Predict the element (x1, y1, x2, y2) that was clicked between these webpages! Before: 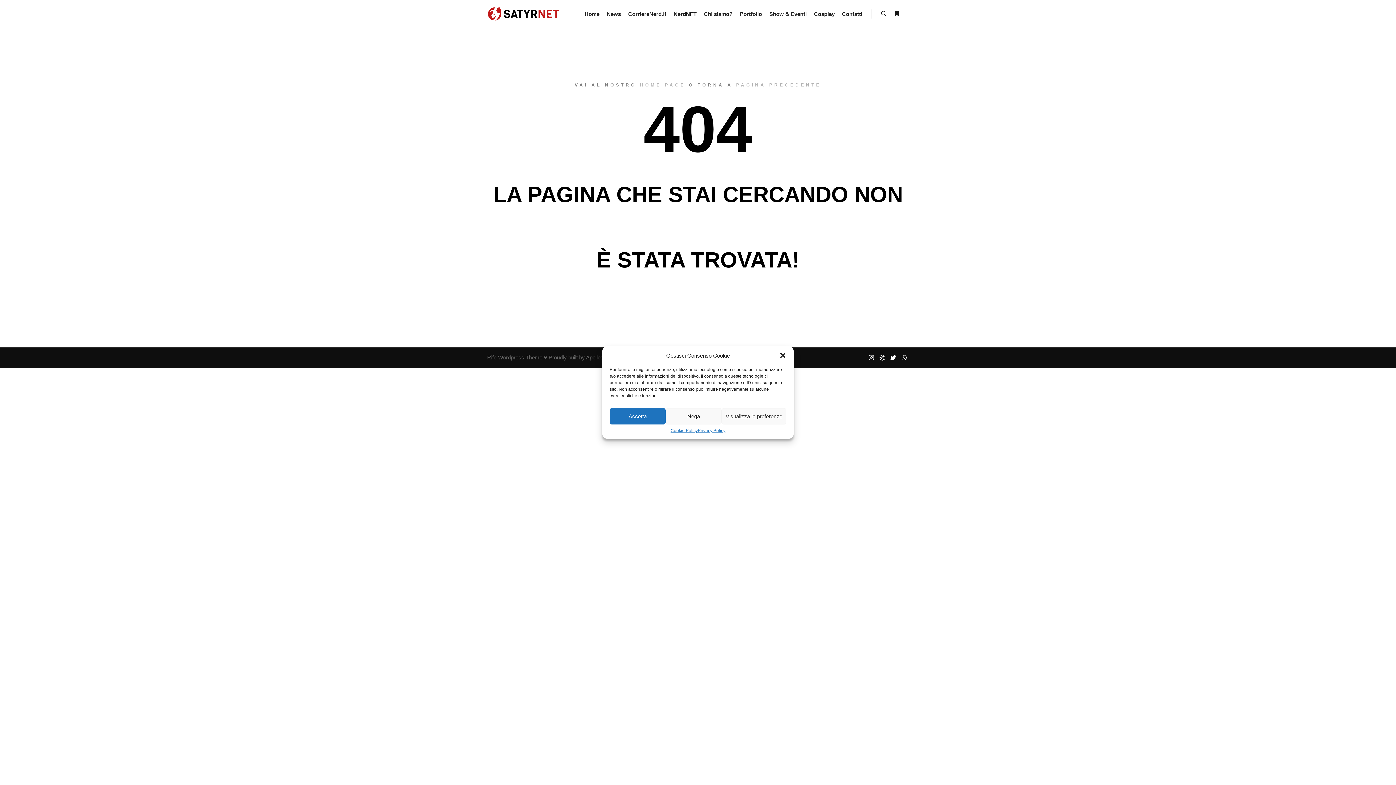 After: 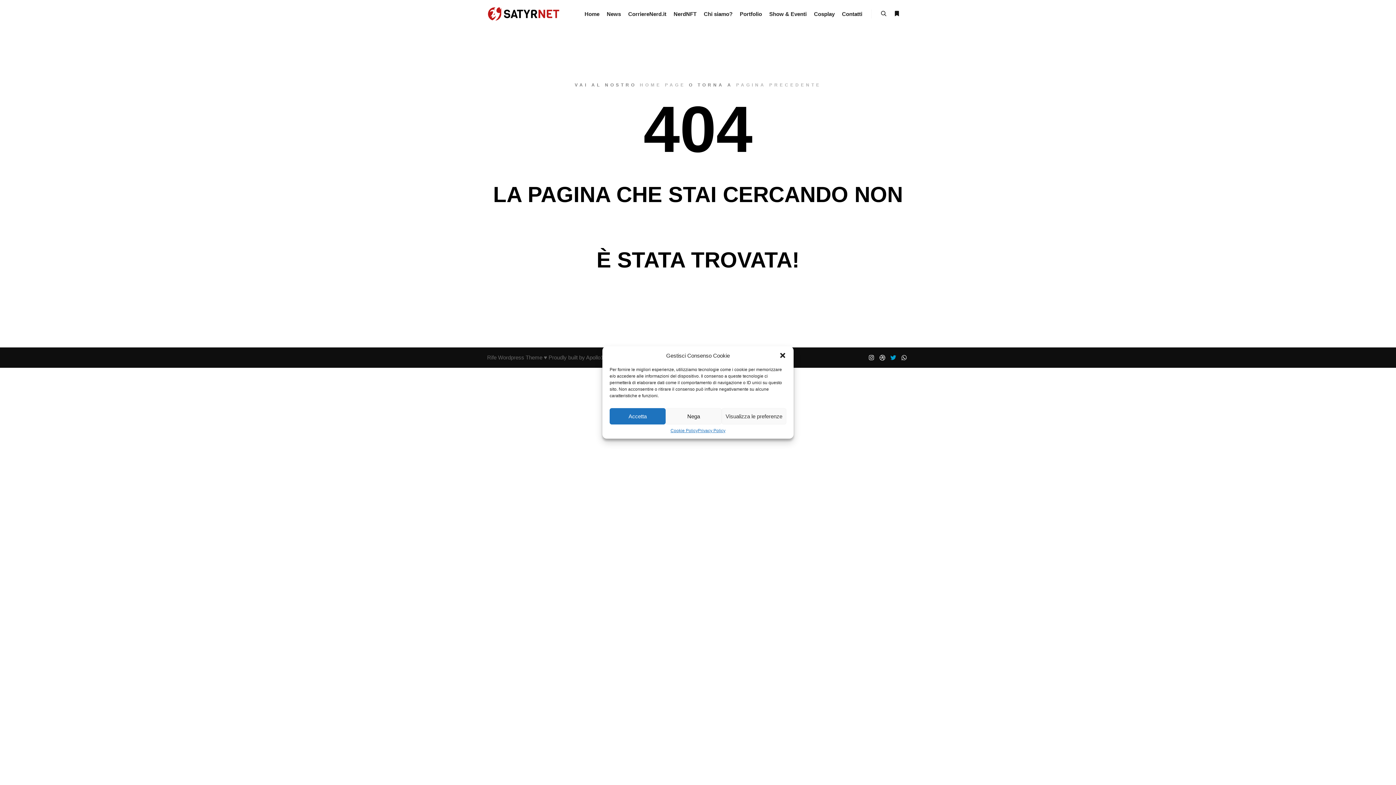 Action: bbox: (888, 353, 898, 362)